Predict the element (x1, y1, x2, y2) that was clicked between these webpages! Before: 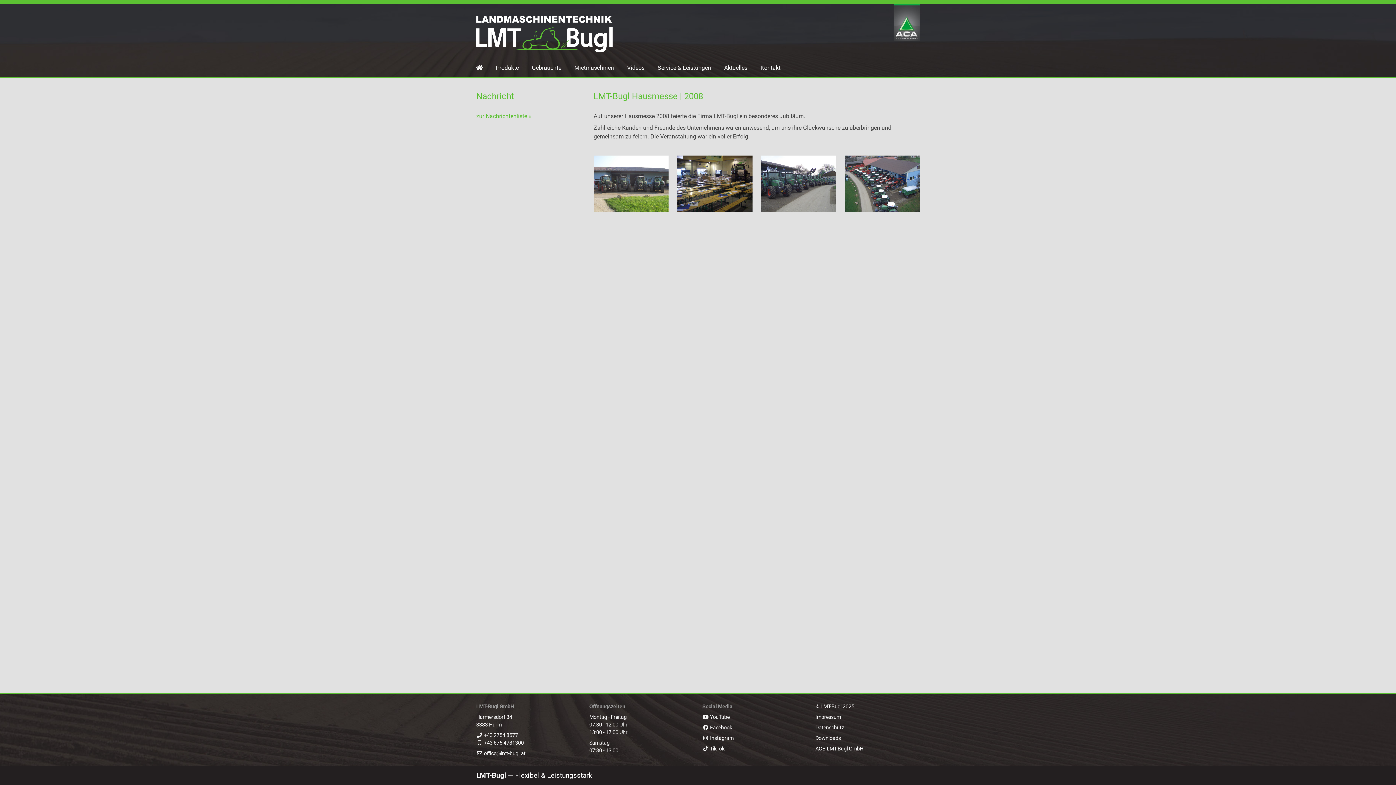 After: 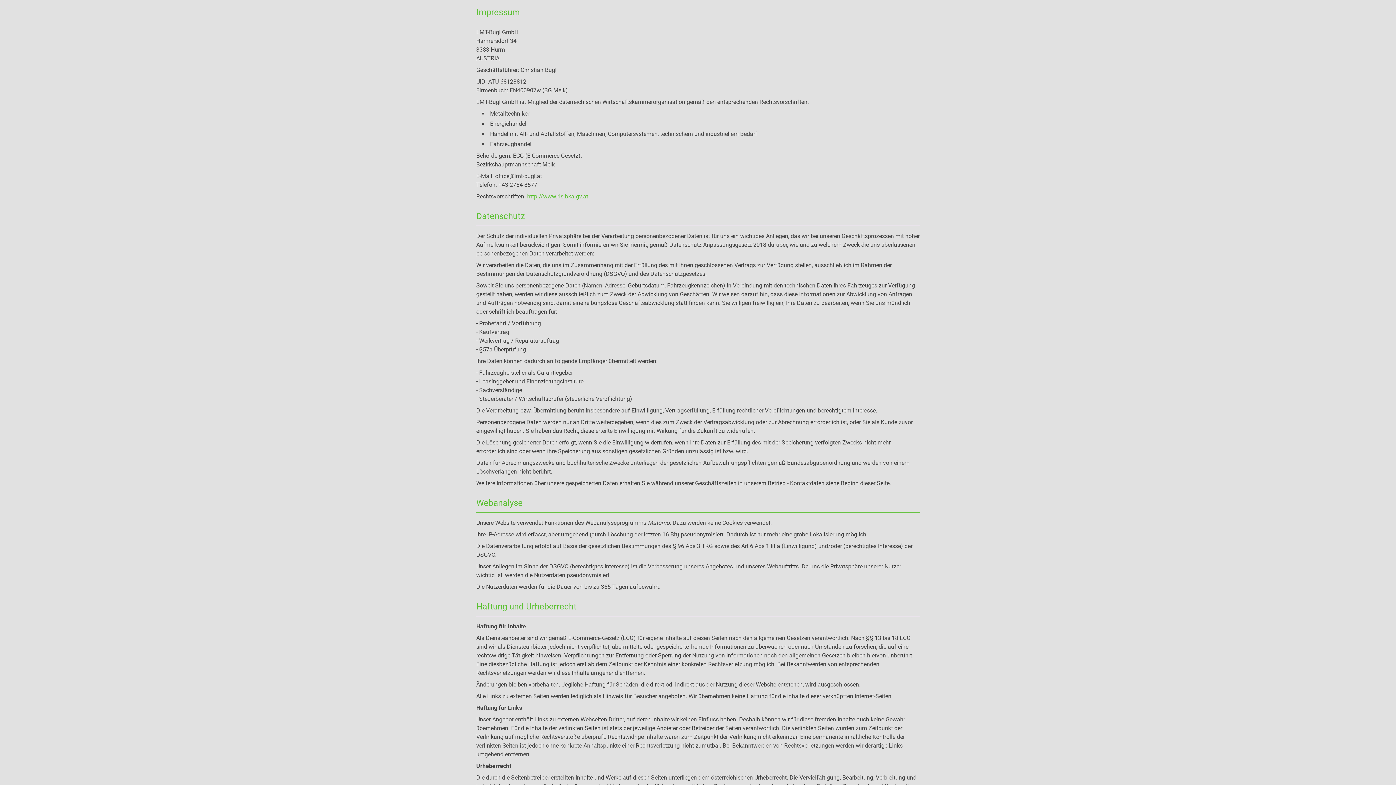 Action: label: Impressum bbox: (815, 714, 841, 720)